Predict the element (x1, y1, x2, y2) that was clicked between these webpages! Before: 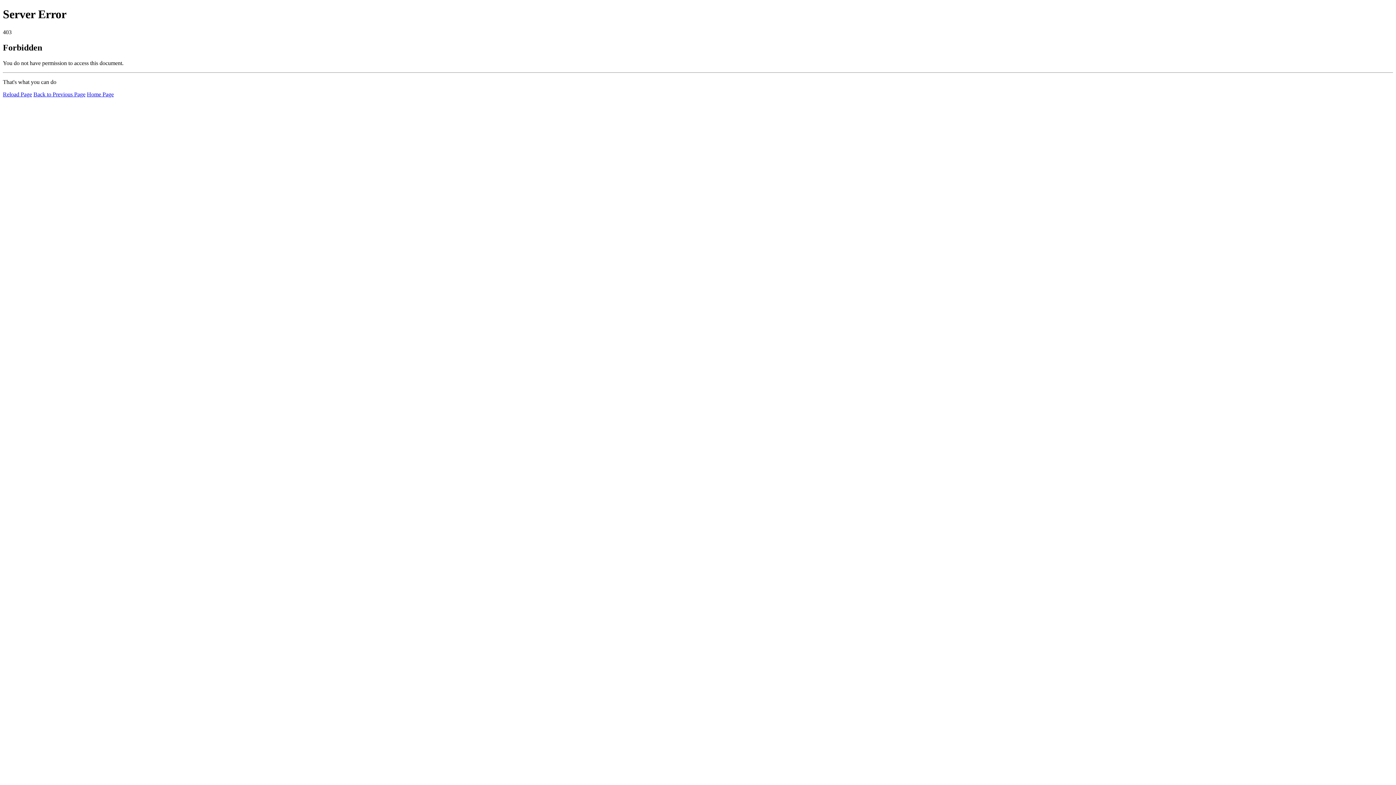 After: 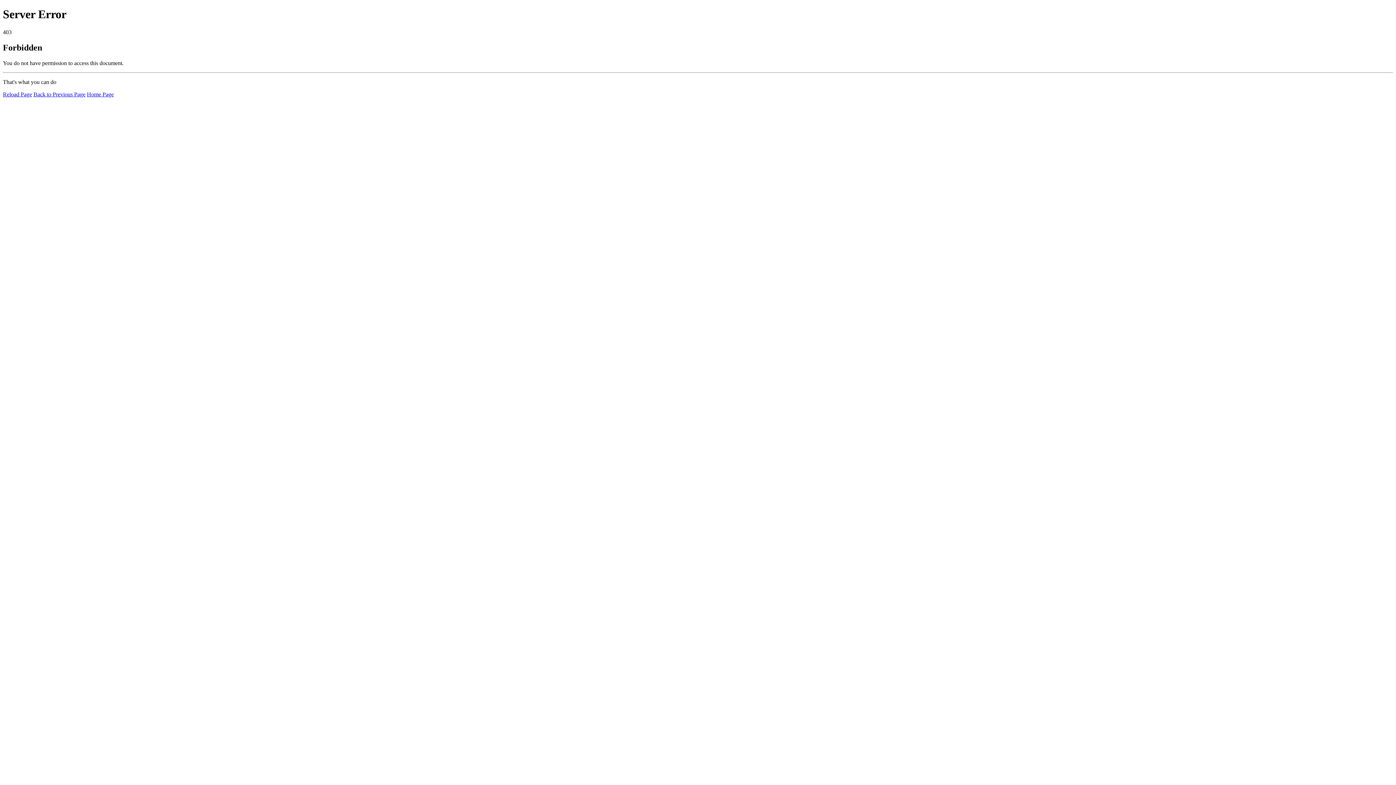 Action: bbox: (2, 91, 32, 97) label: Reload Page